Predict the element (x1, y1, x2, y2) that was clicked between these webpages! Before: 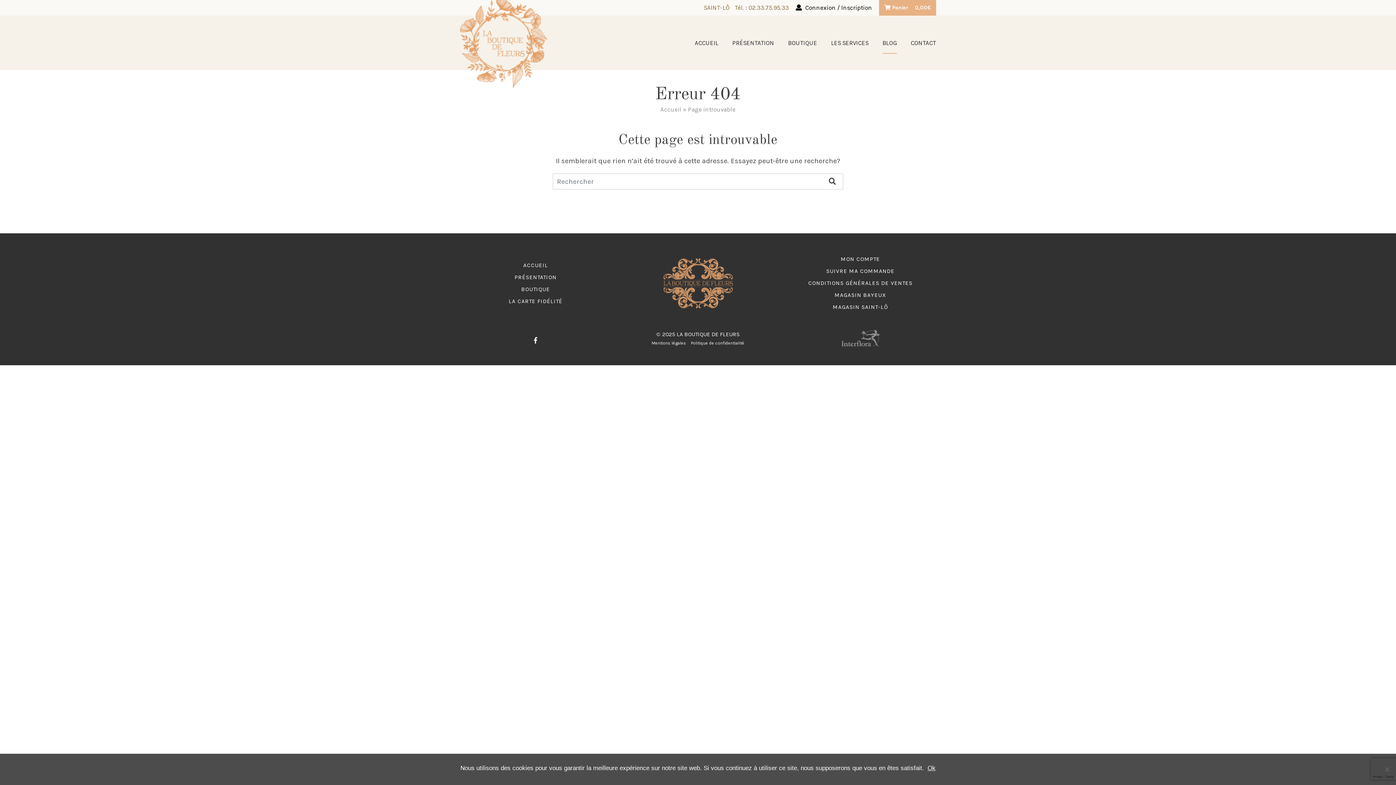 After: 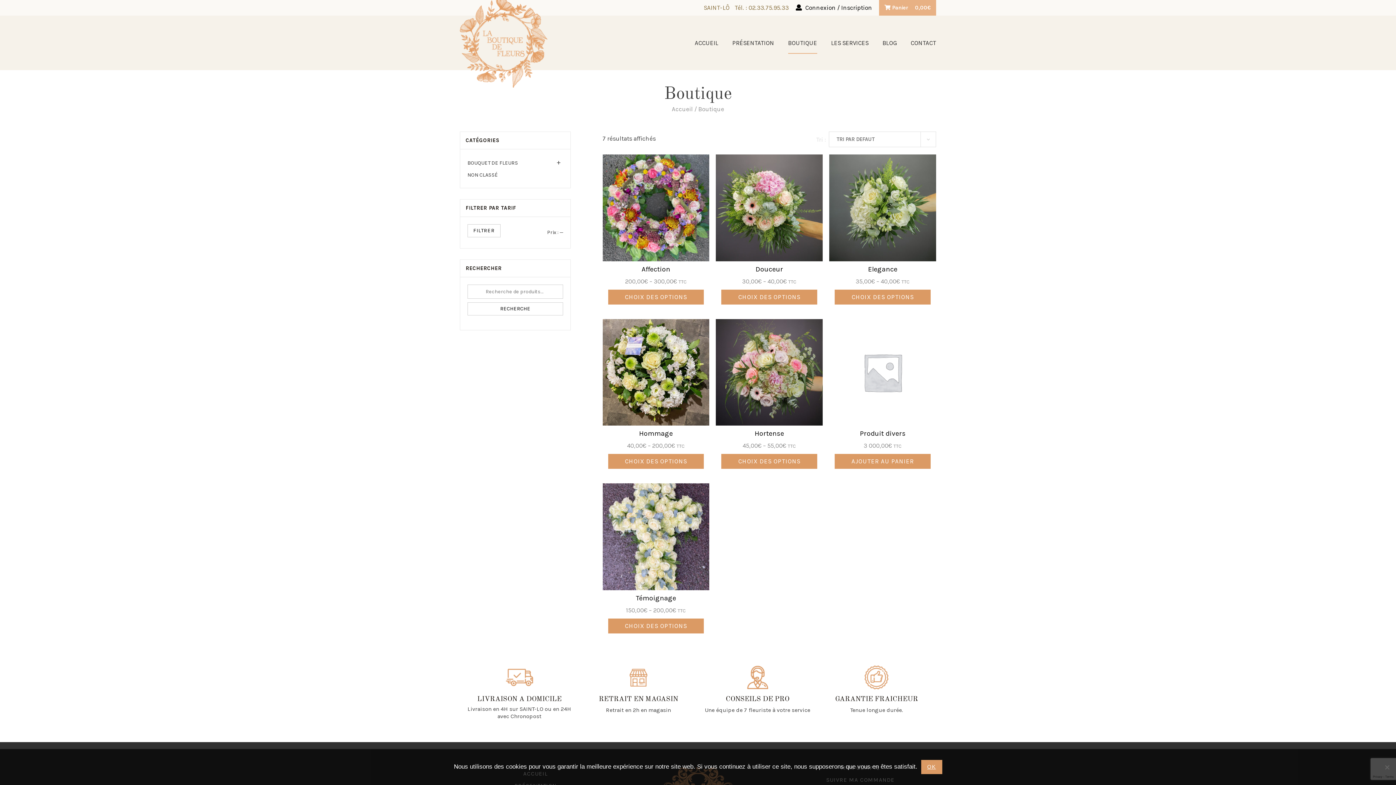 Action: label: BOUTIQUE bbox: (517, 282, 553, 296)